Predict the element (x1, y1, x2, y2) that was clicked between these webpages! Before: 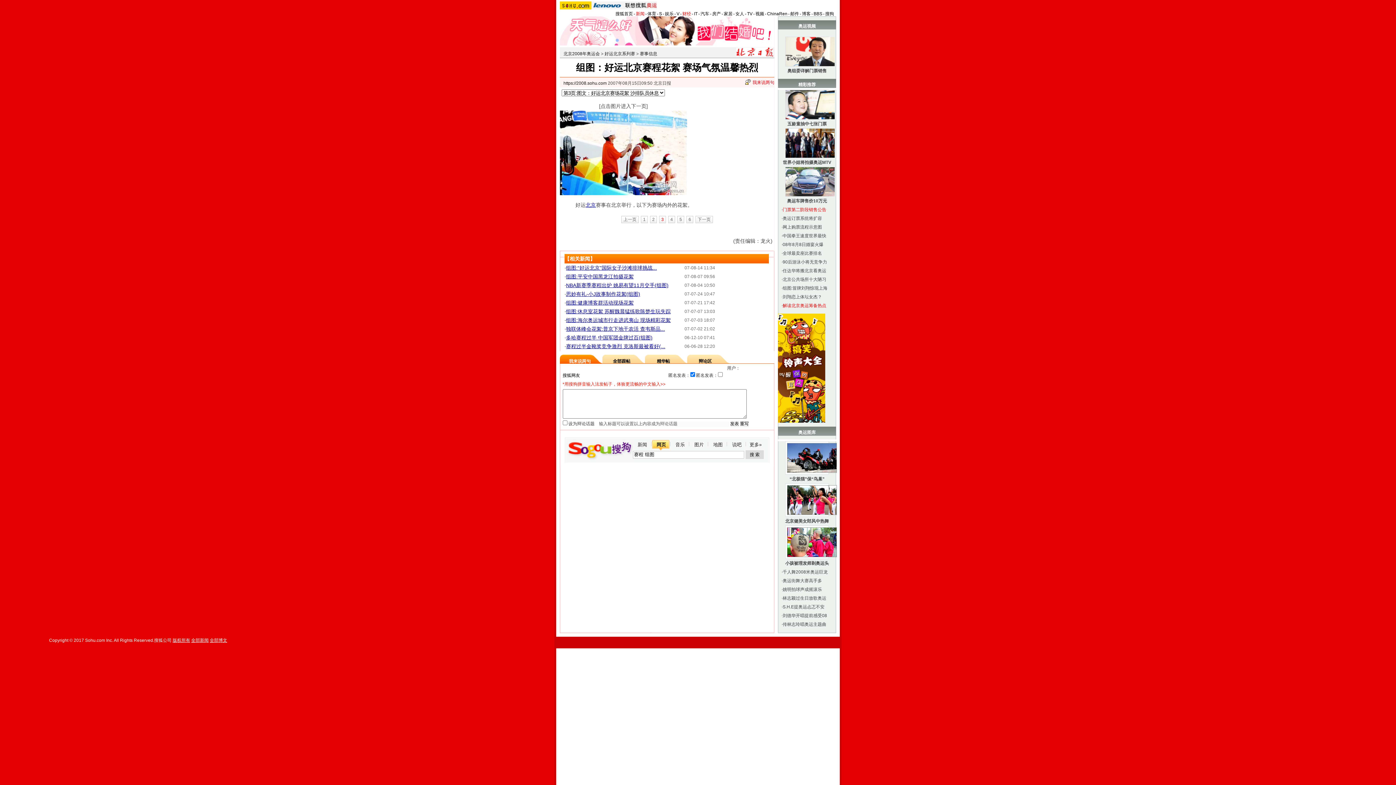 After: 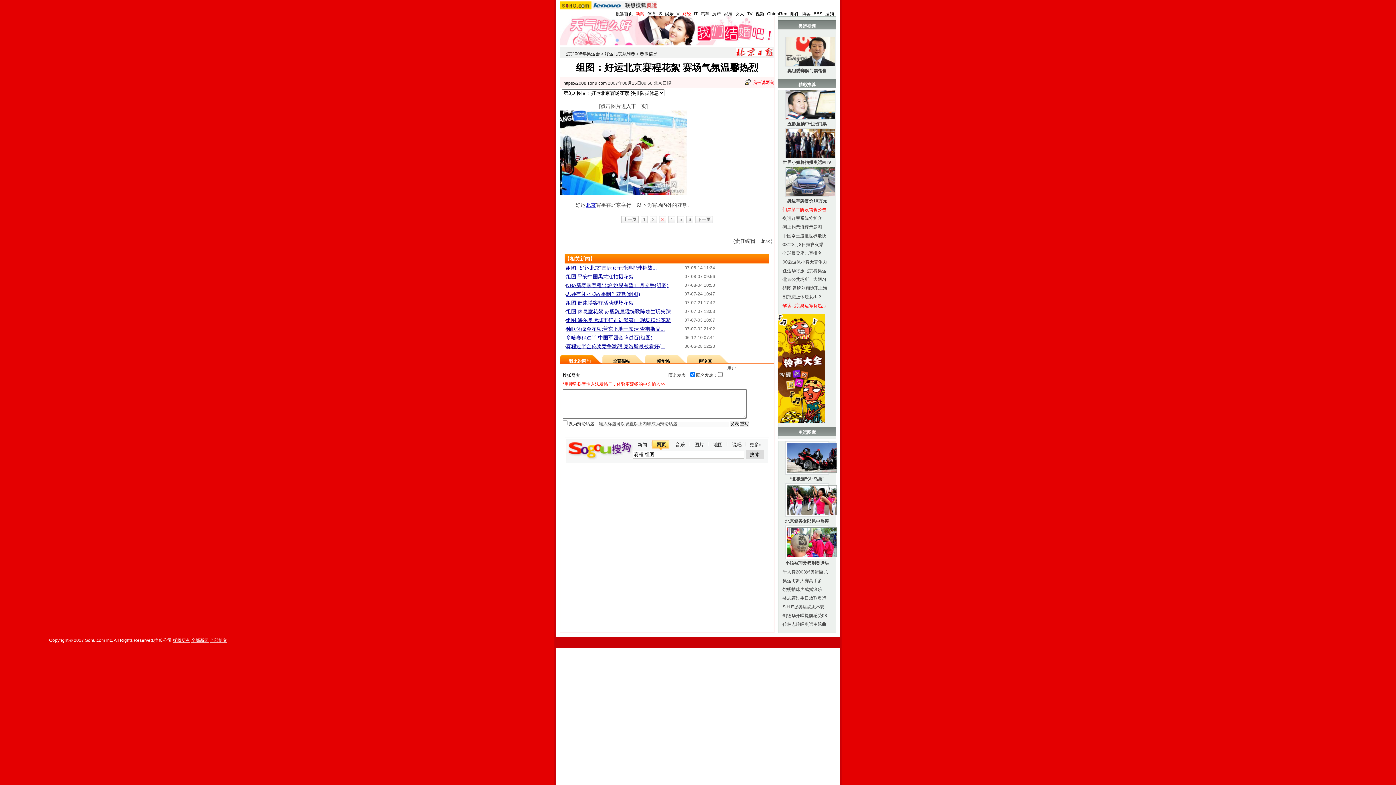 Action: label: 小孩被理发师剃奥运头 bbox: (785, 561, 829, 566)